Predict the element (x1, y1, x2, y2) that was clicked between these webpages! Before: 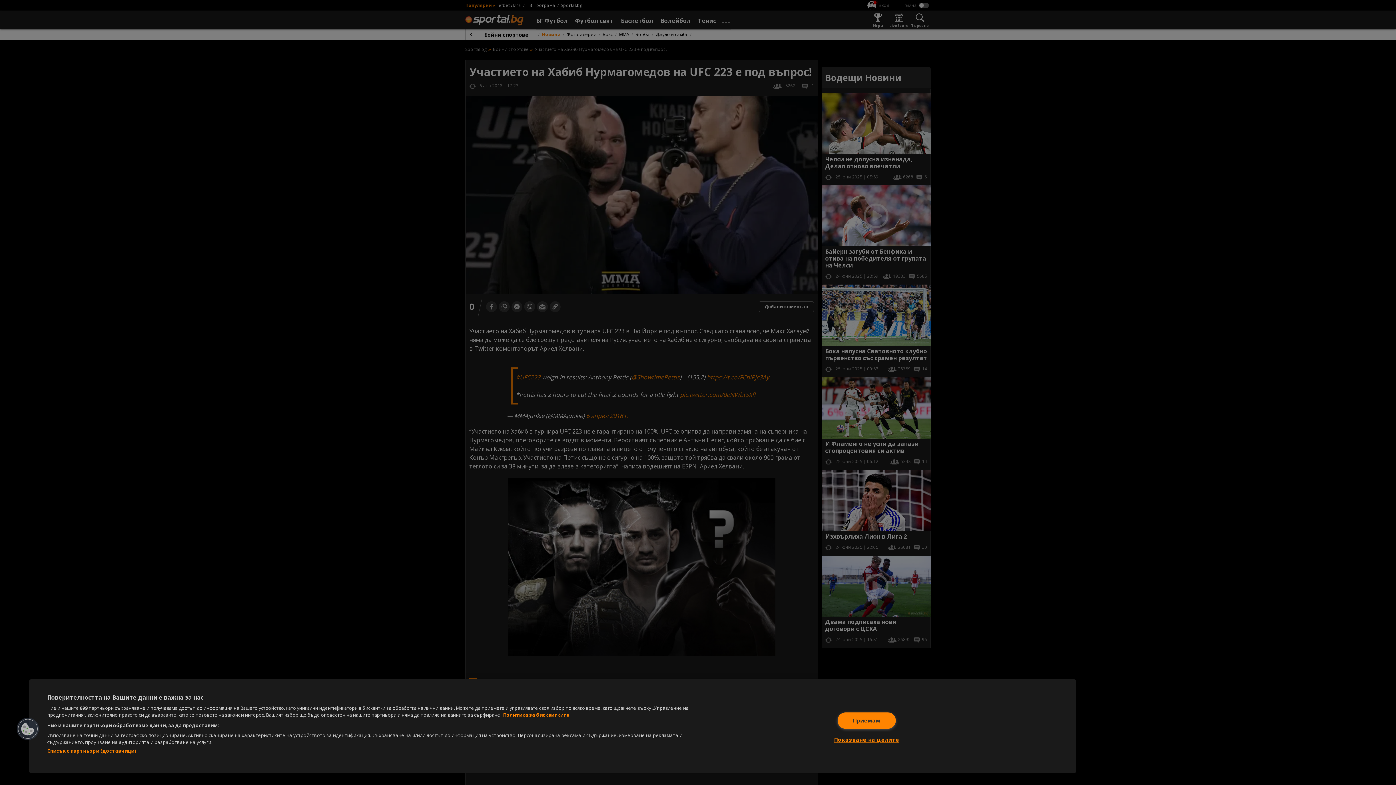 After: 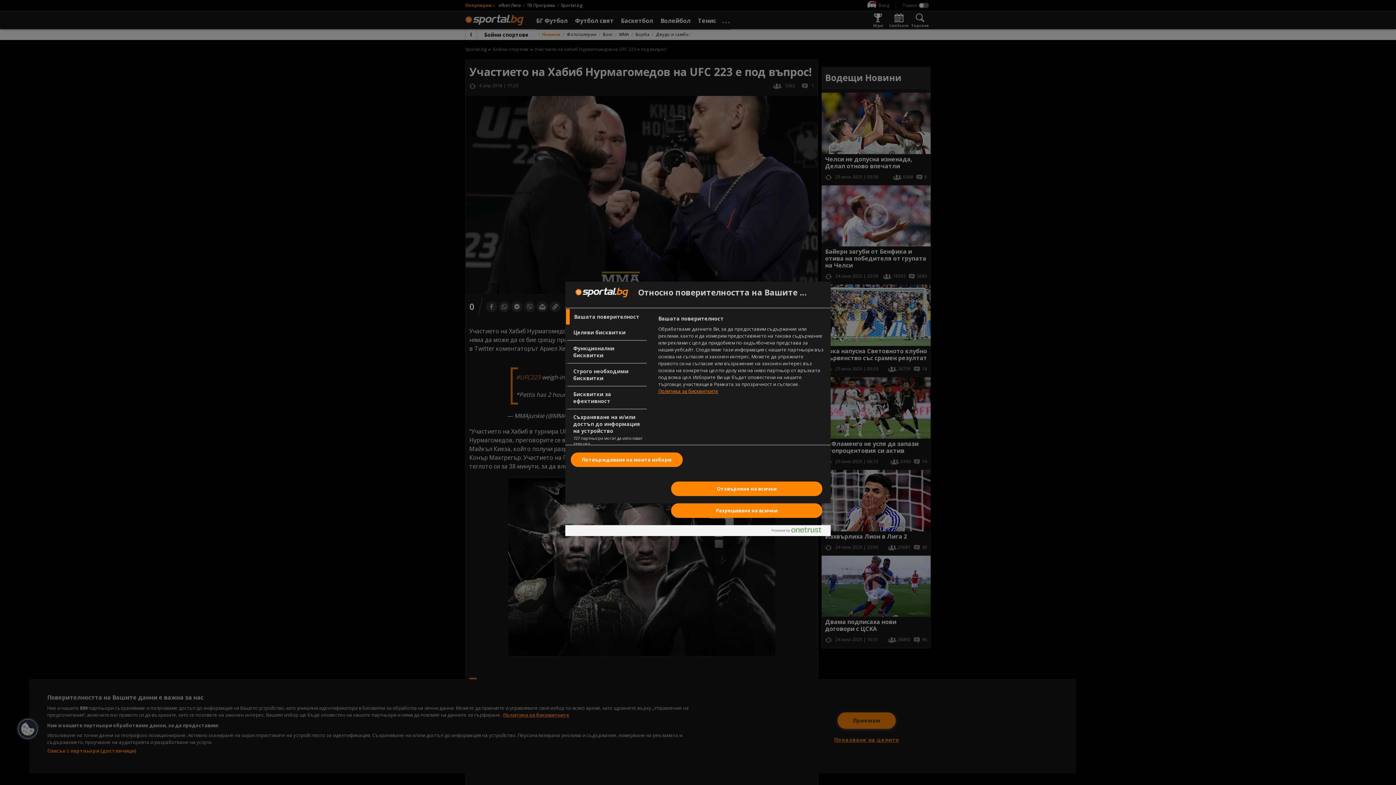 Action: bbox: (834, 732, 899, 748) label: Показване на целите, Отваря диалоговия прозорец на центъра за предпочитания